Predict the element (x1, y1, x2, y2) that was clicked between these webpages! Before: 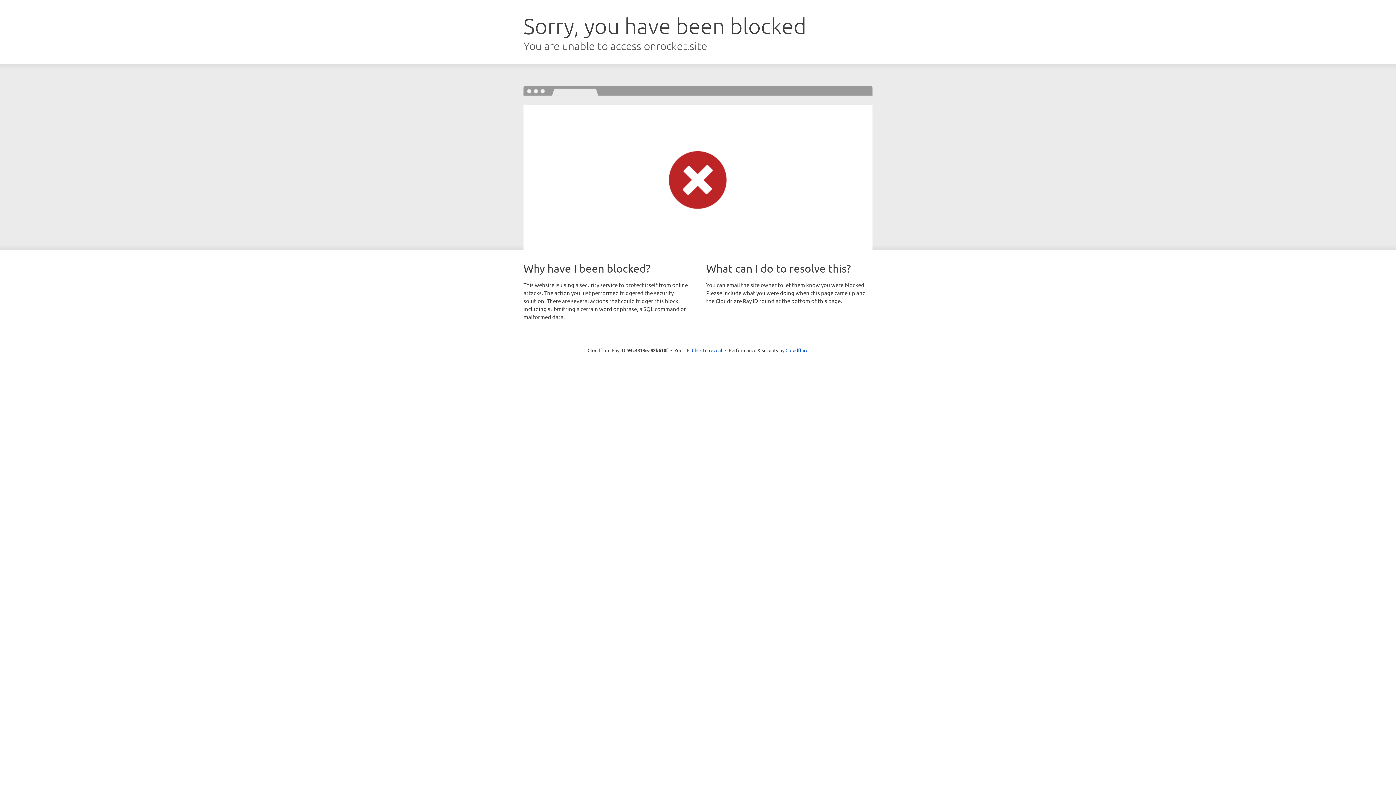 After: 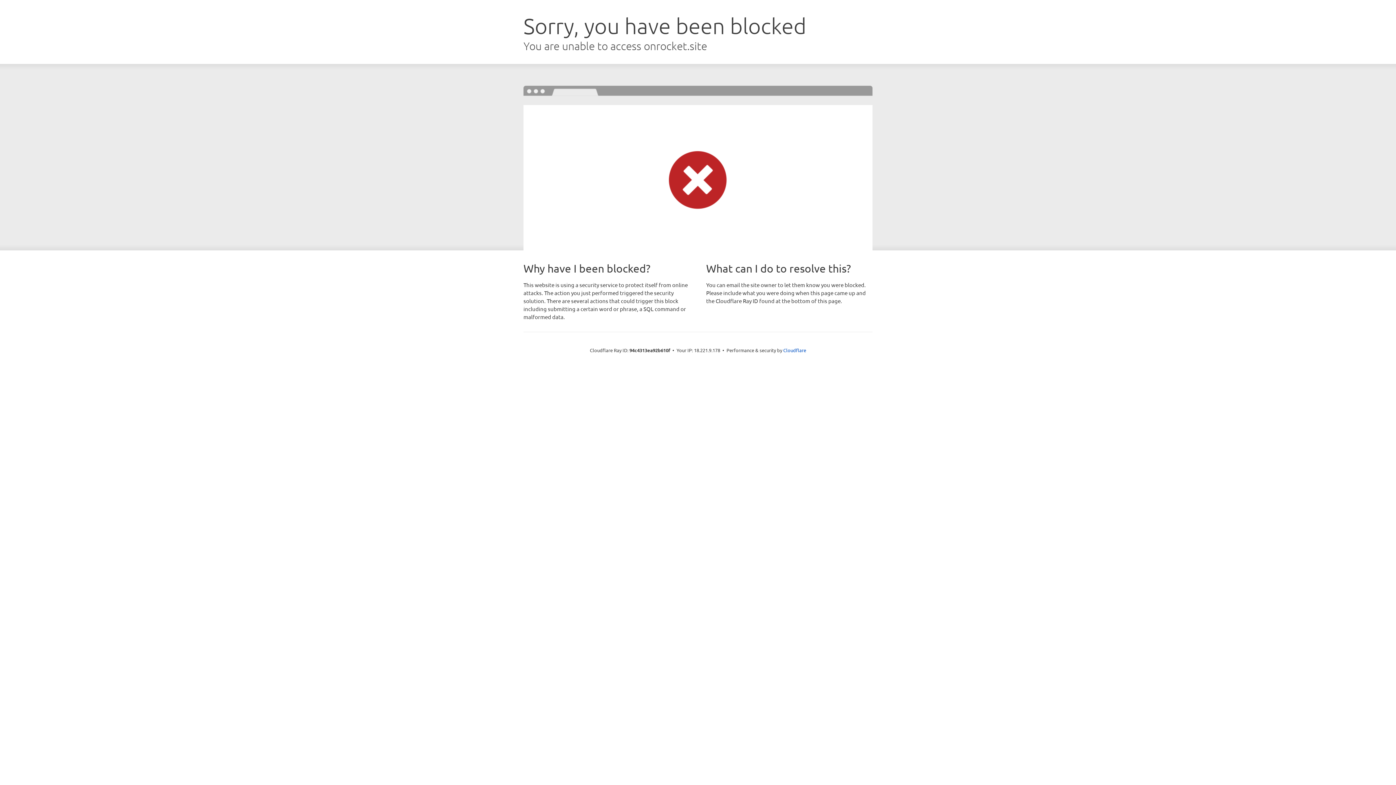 Action: bbox: (692, 346, 722, 353) label: Click to reveal